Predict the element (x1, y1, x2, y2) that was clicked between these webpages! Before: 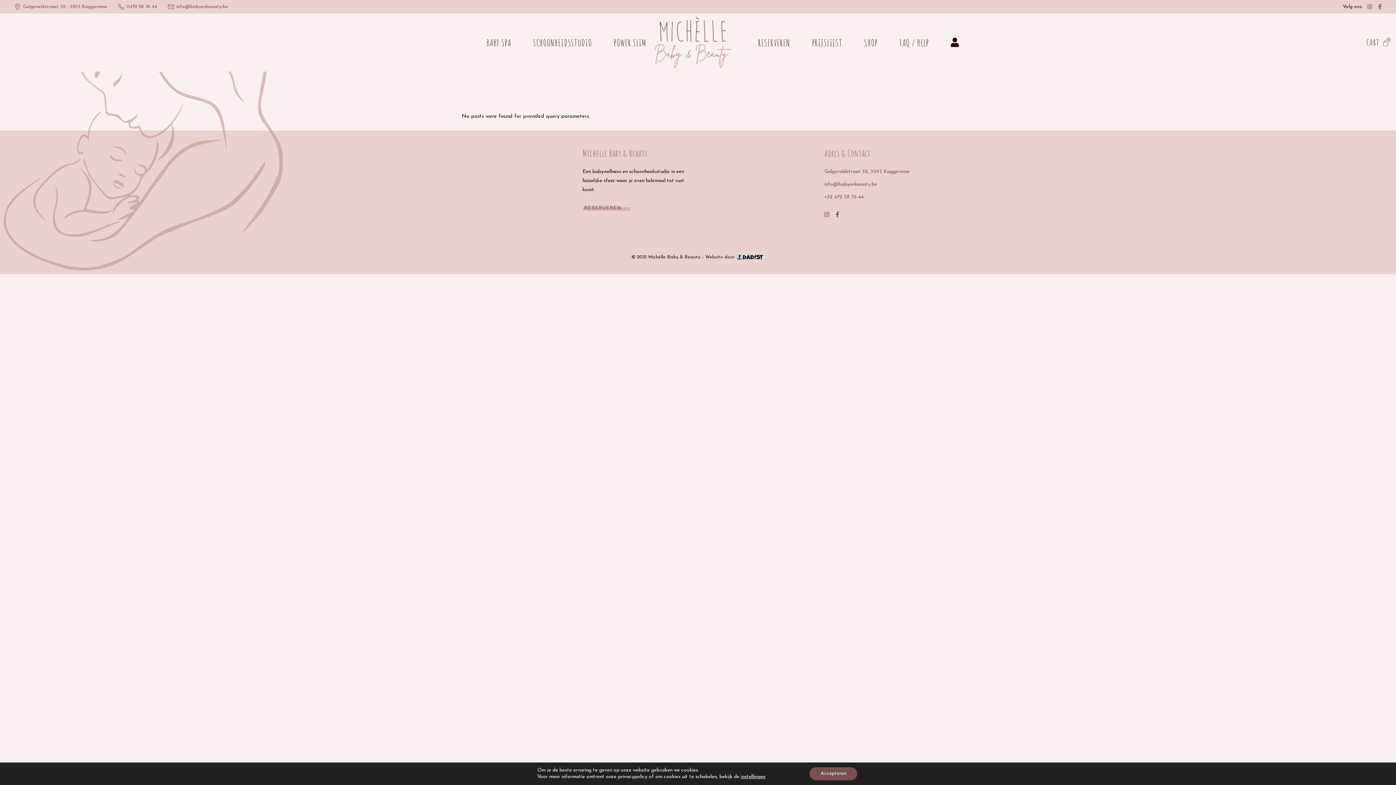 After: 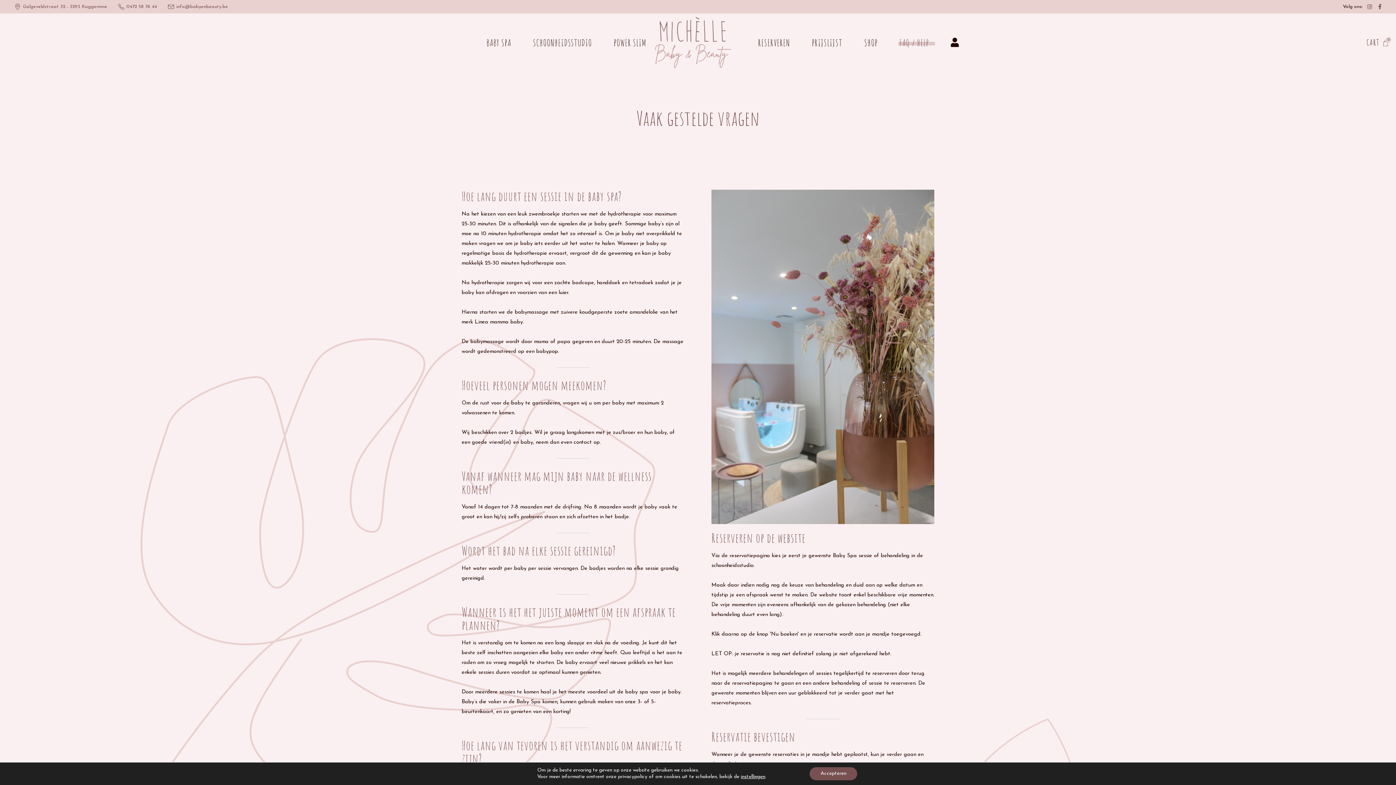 Action: bbox: (899, 17, 929, 68) label: FAQ / HELP